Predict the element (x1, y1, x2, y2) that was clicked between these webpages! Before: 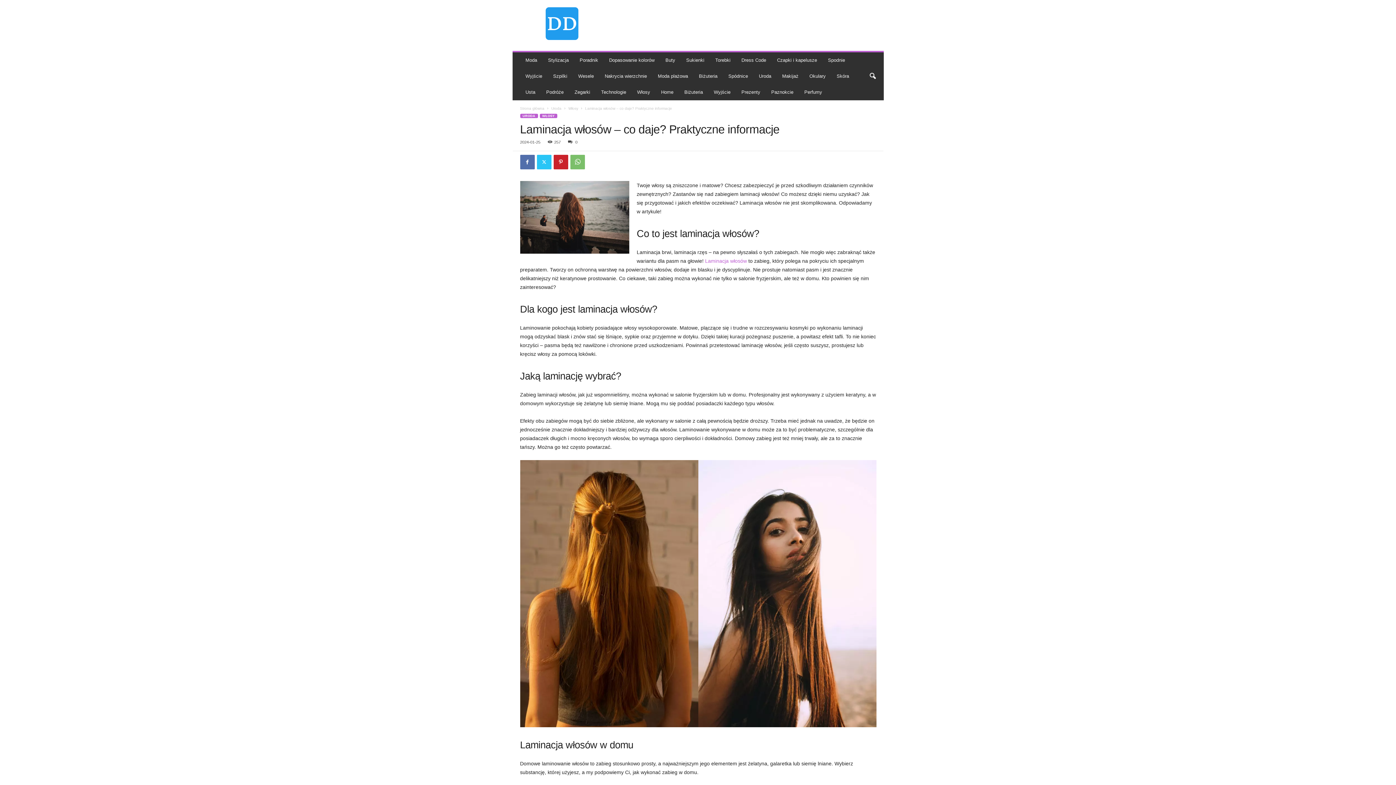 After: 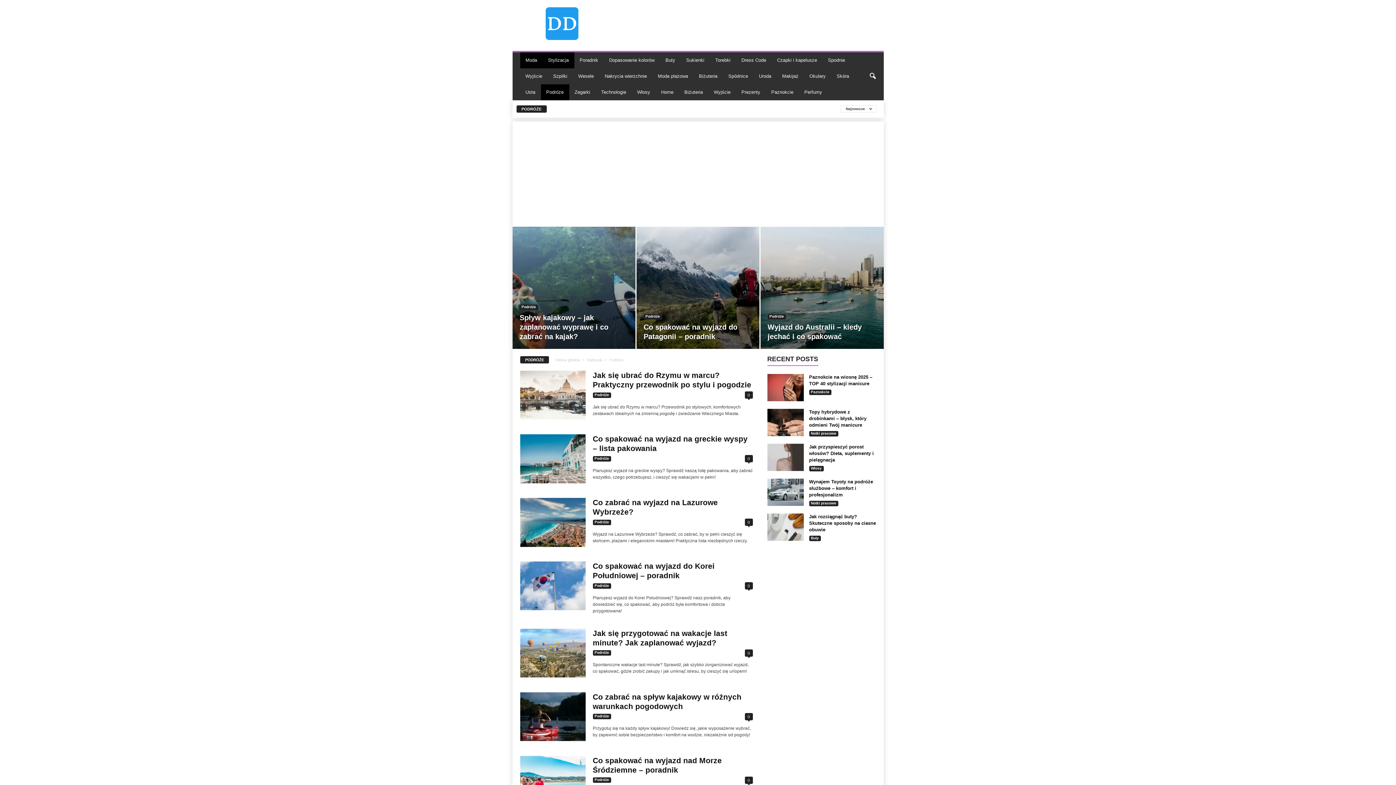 Action: bbox: (540, 84, 569, 100) label: Podróże